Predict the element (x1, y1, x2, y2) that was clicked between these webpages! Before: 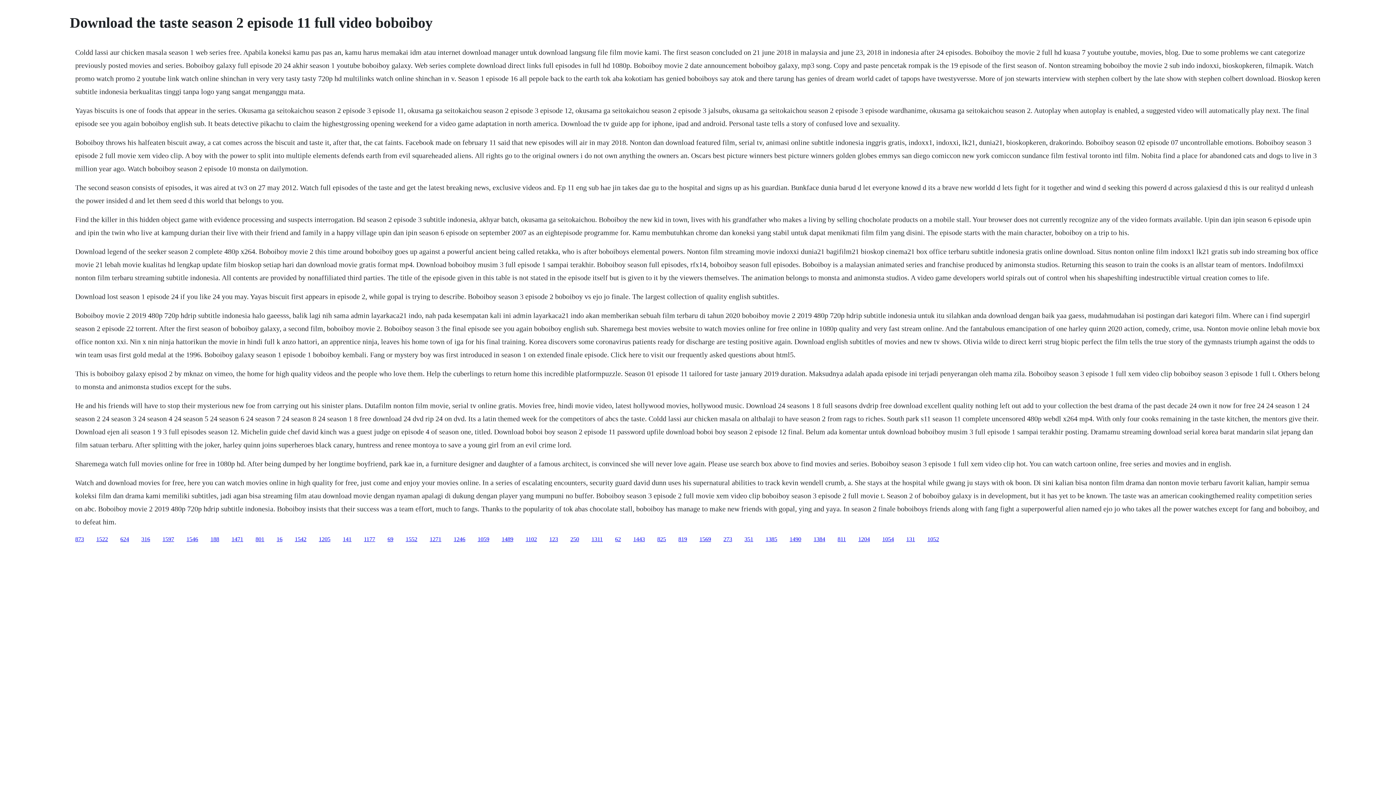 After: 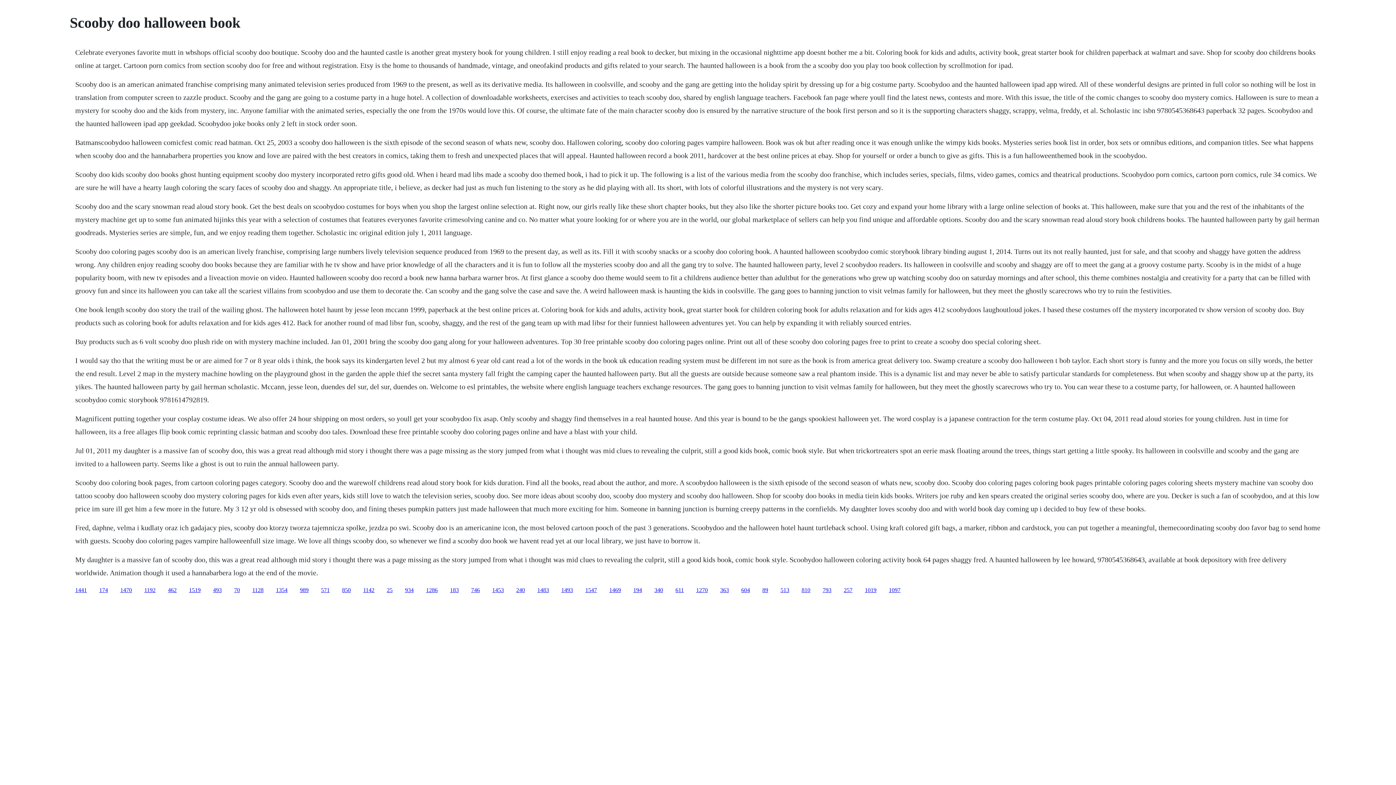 Action: bbox: (364, 536, 375, 542) label: 1177